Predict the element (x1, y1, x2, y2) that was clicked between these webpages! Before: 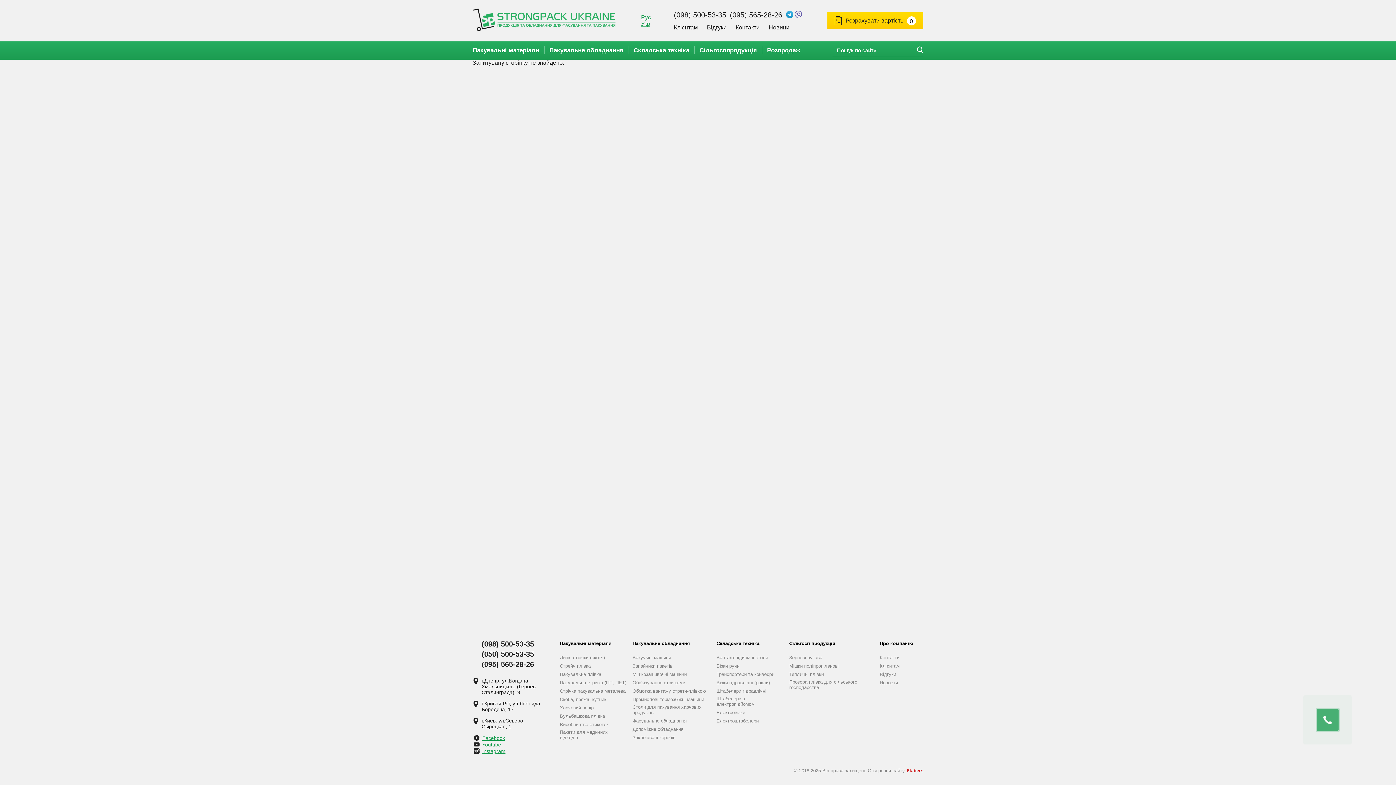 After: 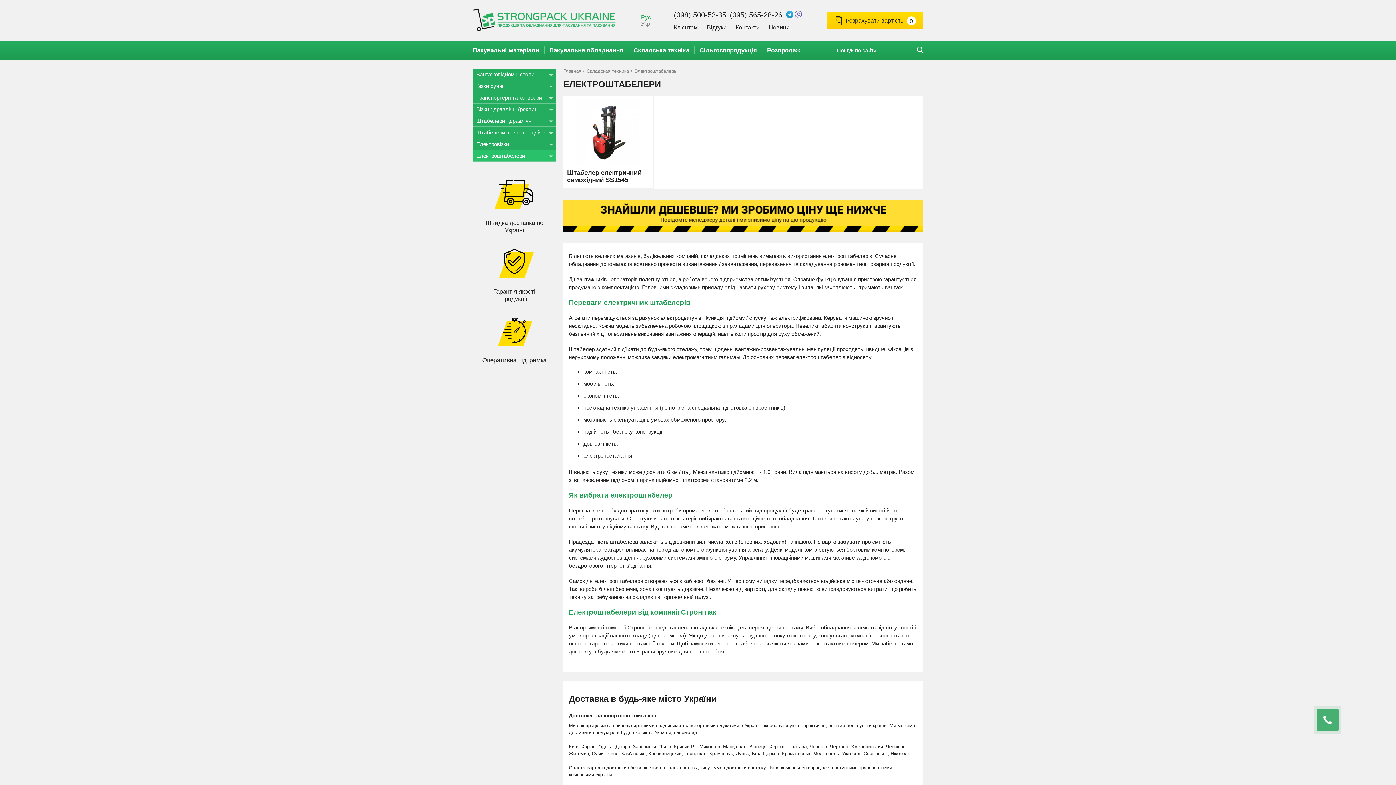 Action: bbox: (716, 718, 758, 724) label: Електроштабелери